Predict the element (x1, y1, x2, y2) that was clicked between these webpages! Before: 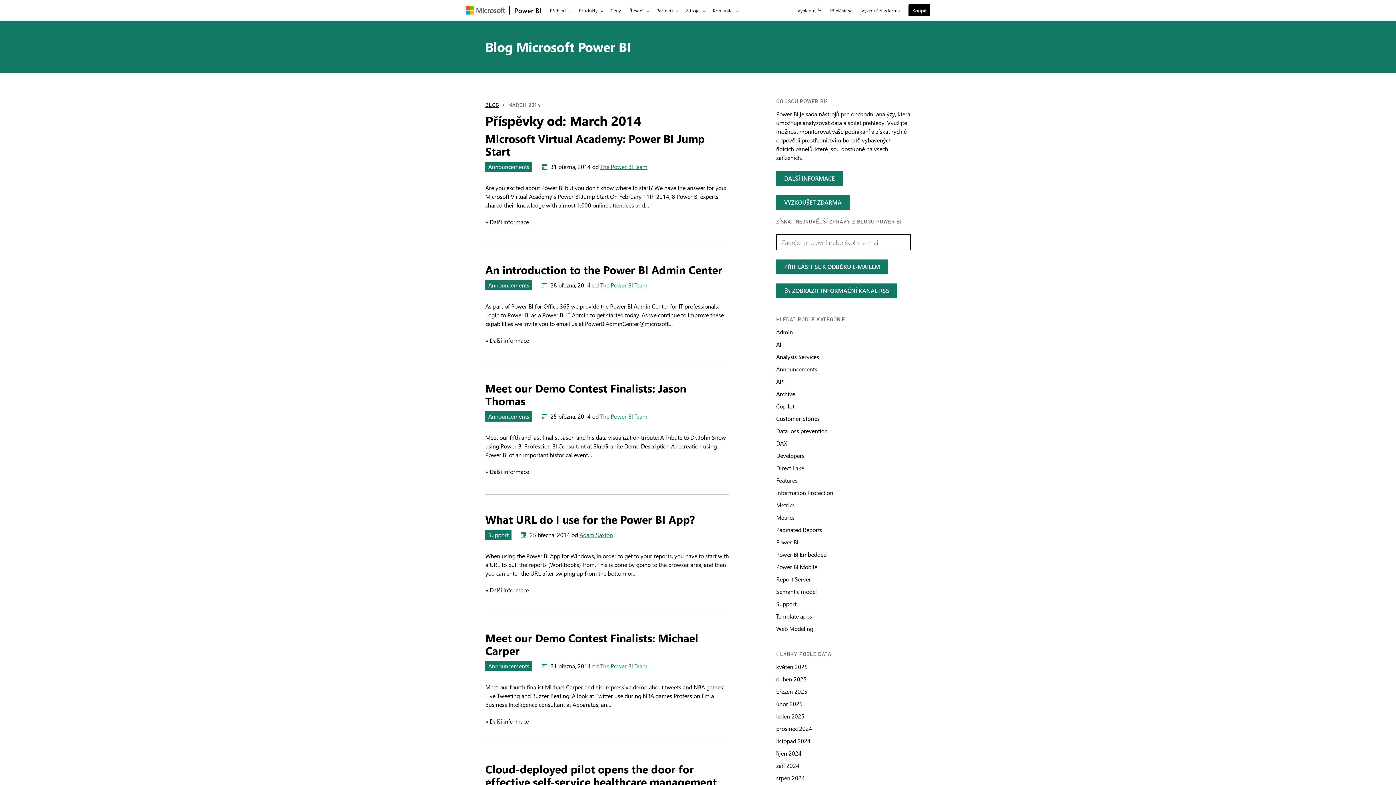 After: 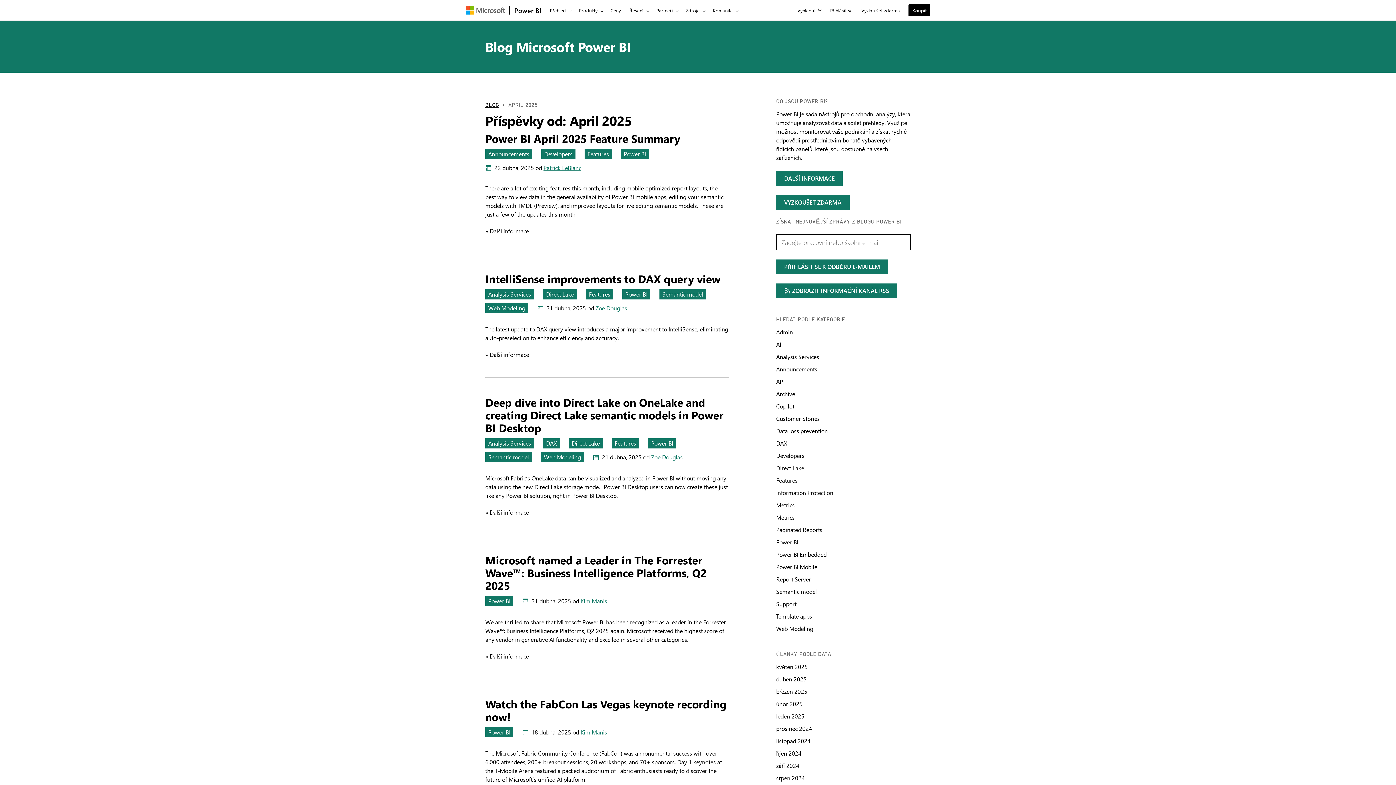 Action: label: Články podle data duben 2025 bbox: (776, 675, 806, 683)